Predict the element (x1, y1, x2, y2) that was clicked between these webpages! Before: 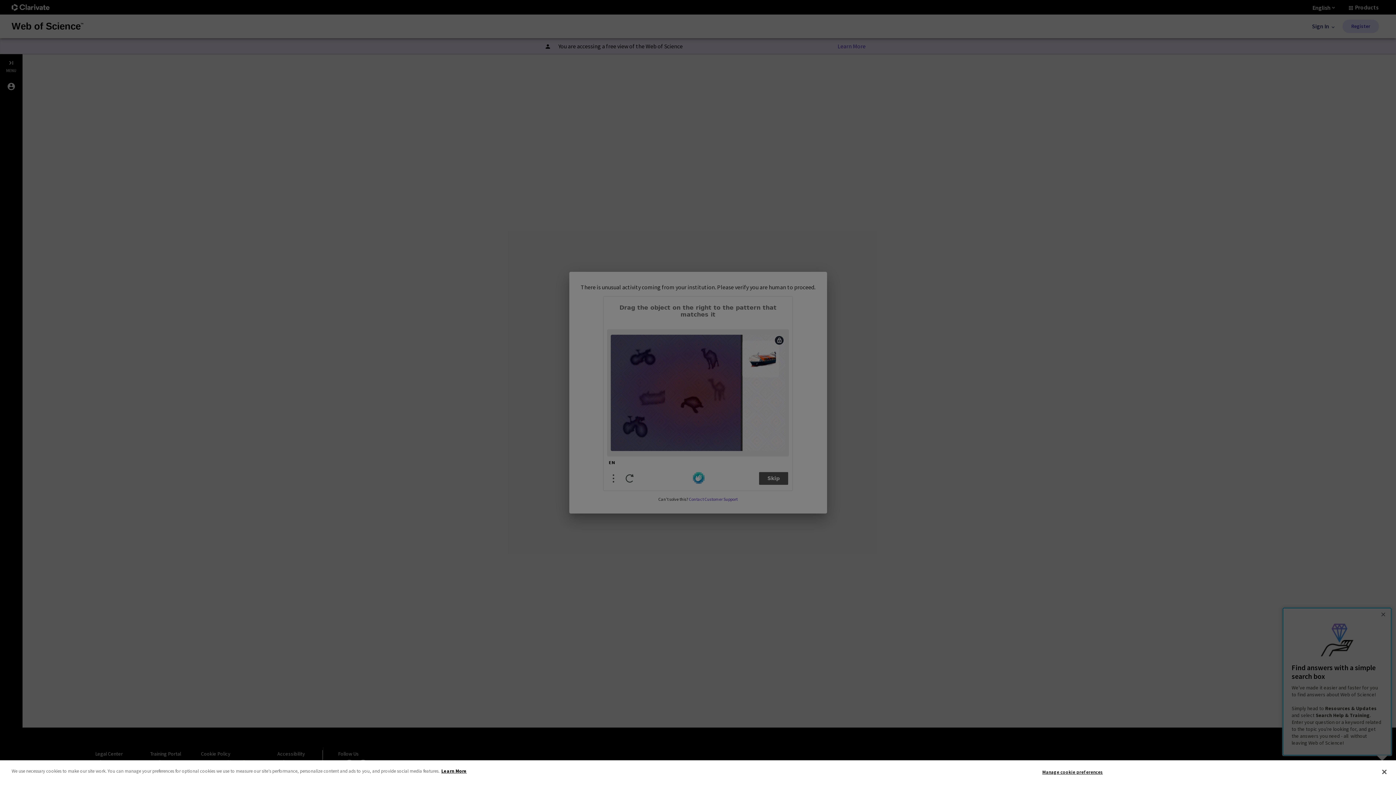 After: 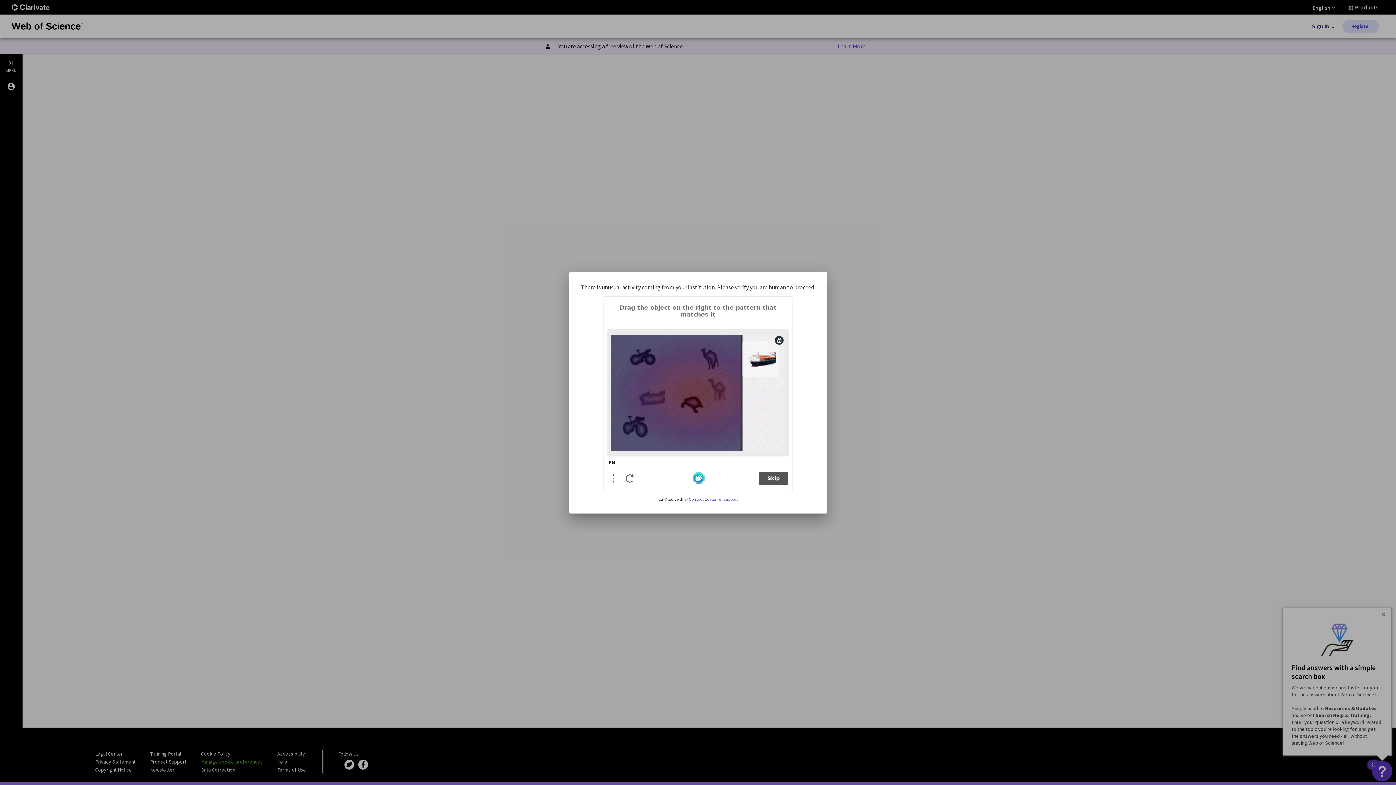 Action: label: Close bbox: (1376, 764, 1392, 780)